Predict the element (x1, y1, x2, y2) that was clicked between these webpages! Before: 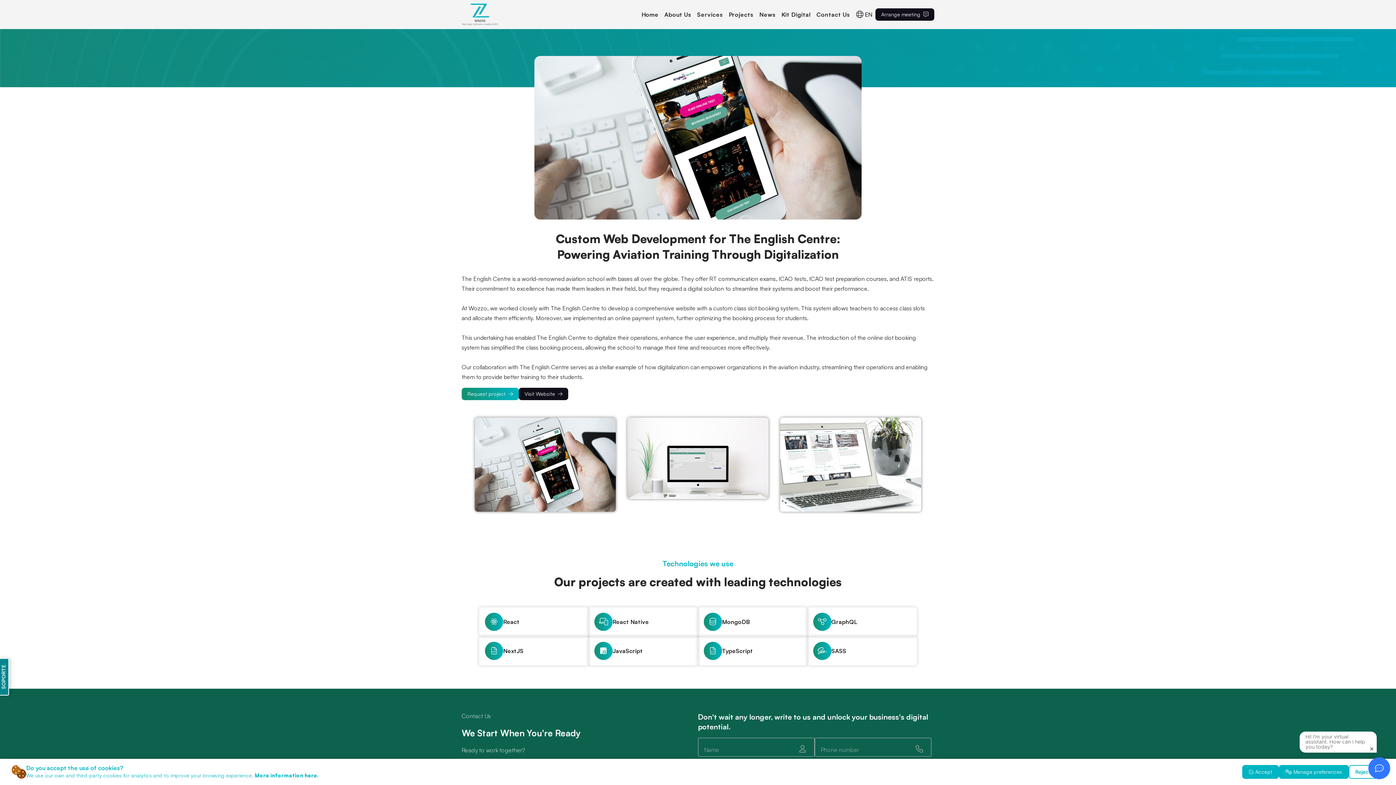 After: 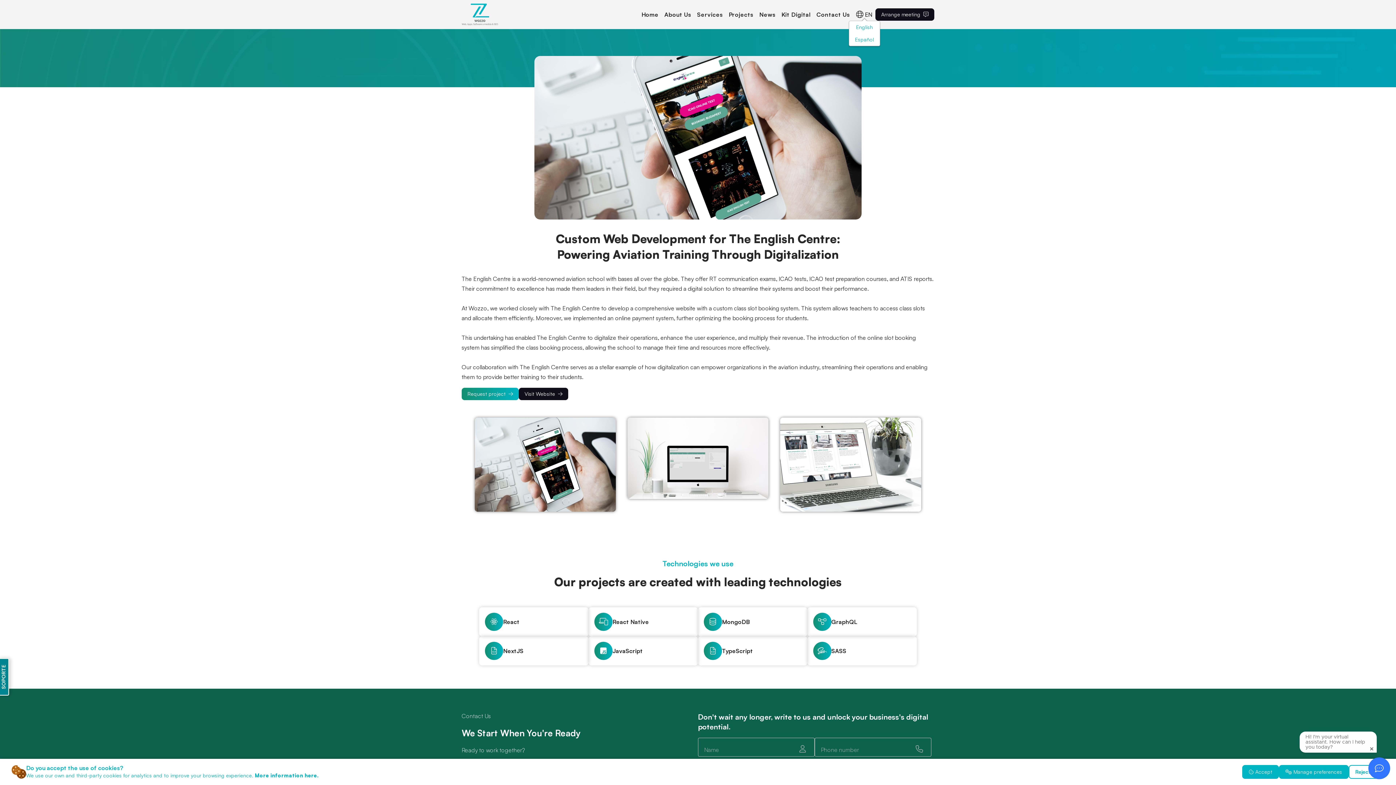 Action: label: EN bbox: (853, 10, 875, 18)